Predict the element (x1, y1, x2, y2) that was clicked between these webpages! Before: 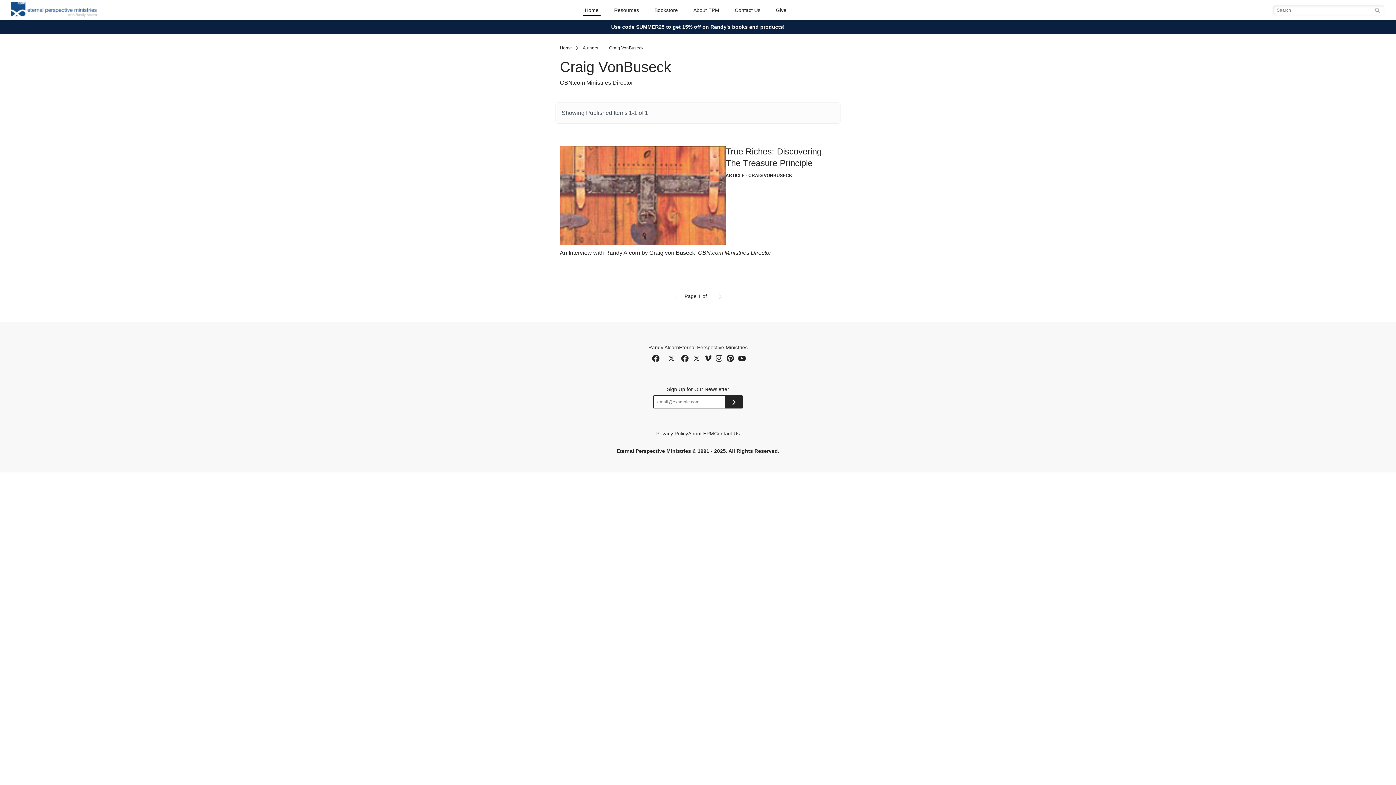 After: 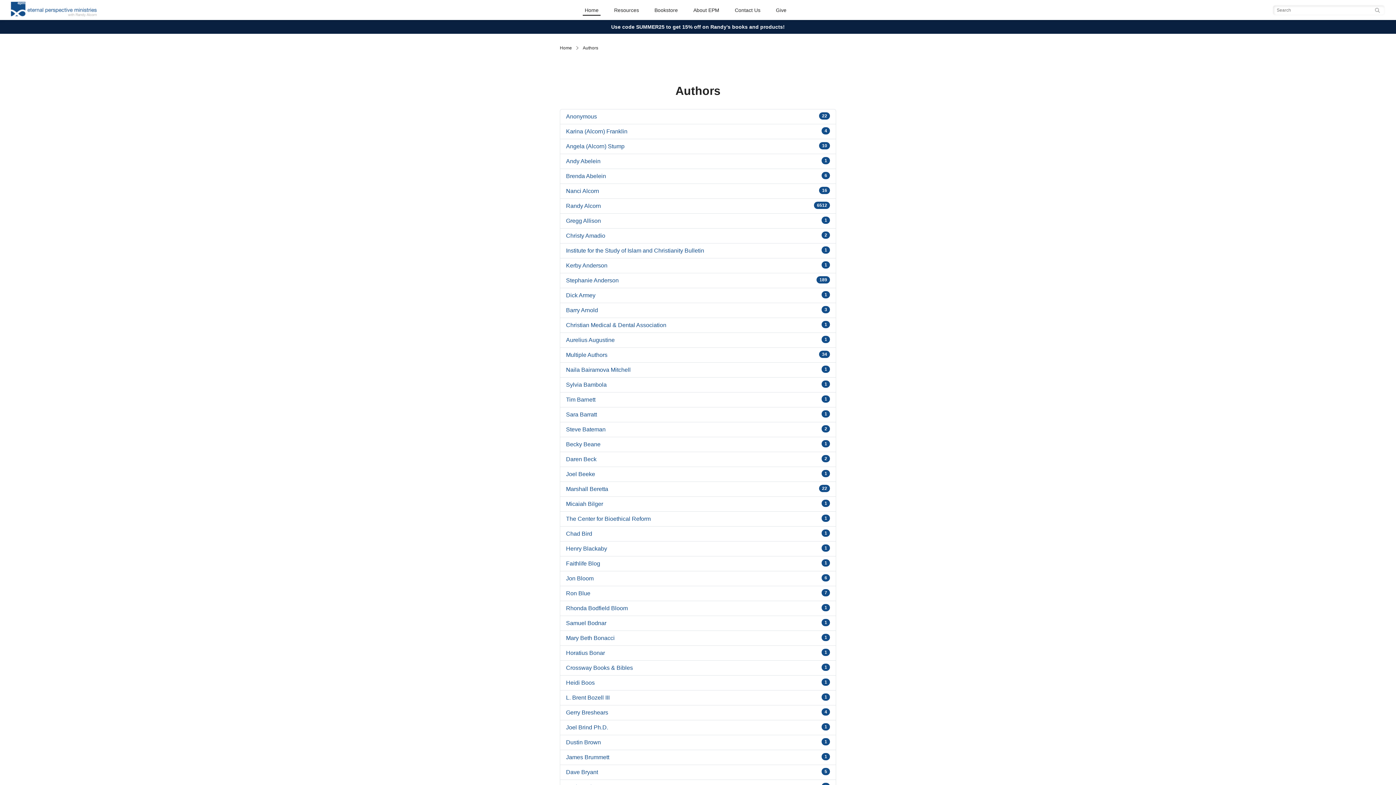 Action: label: Authors bbox: (582, 45, 598, 50)